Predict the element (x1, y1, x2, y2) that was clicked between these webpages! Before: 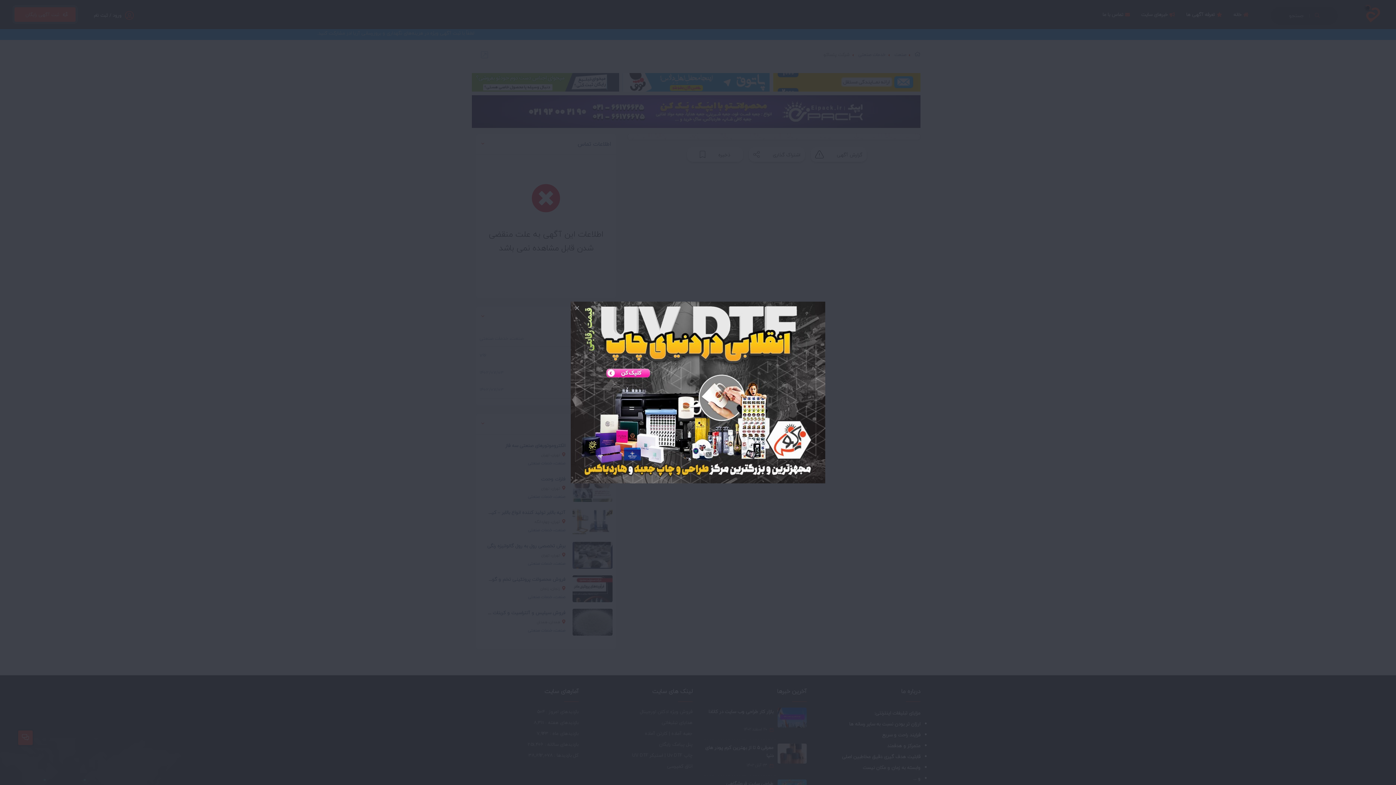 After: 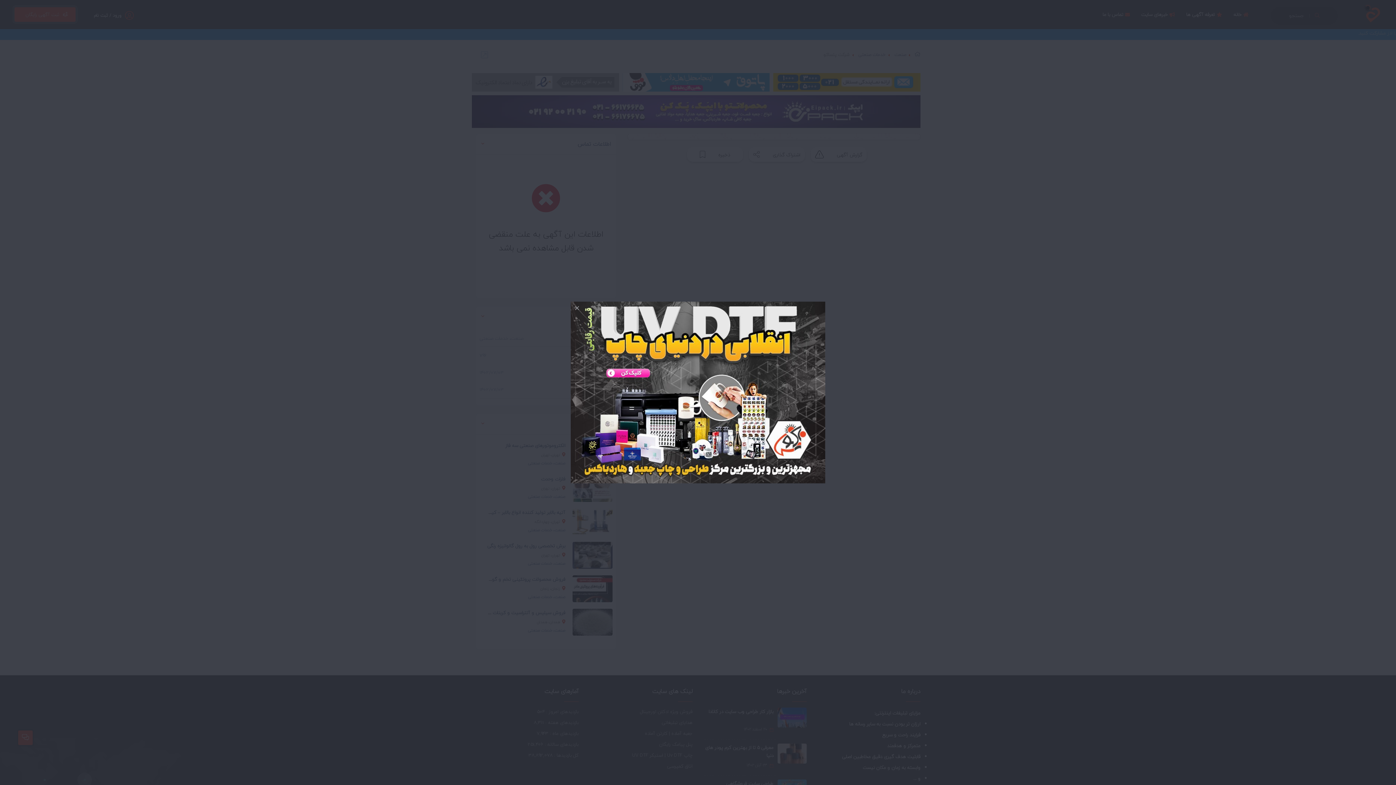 Action: bbox: (571, 388, 825, 396)